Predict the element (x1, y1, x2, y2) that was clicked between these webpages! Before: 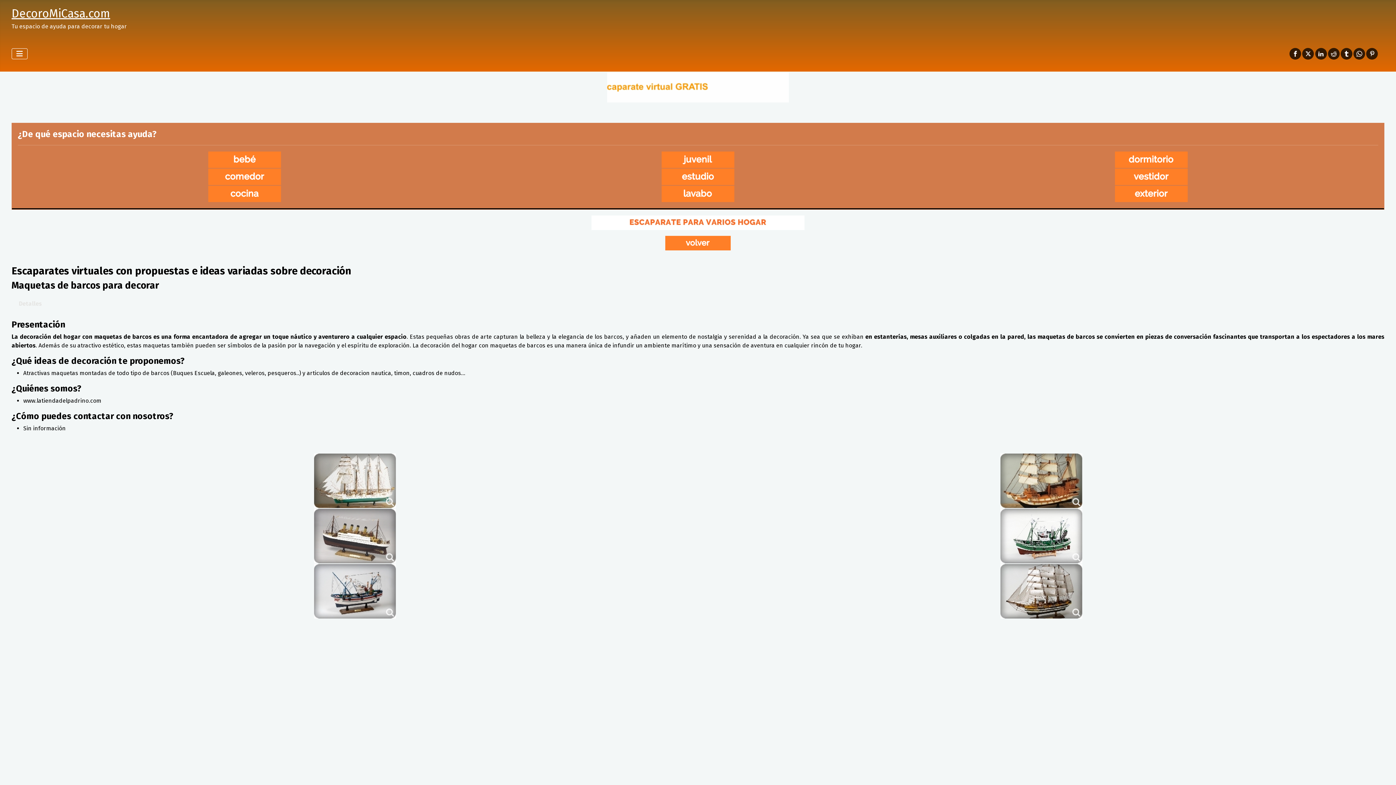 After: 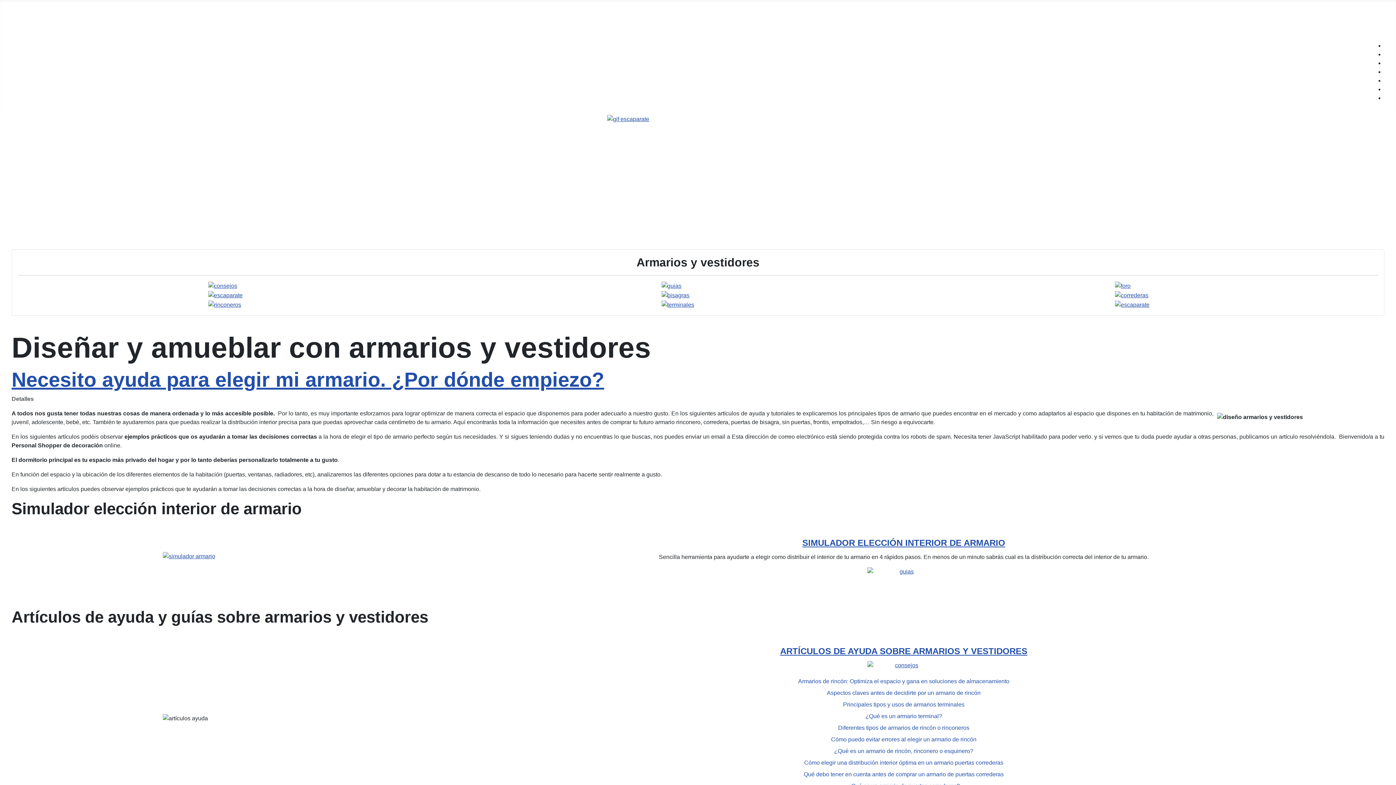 Action: bbox: (925, 168, 1378, 184)